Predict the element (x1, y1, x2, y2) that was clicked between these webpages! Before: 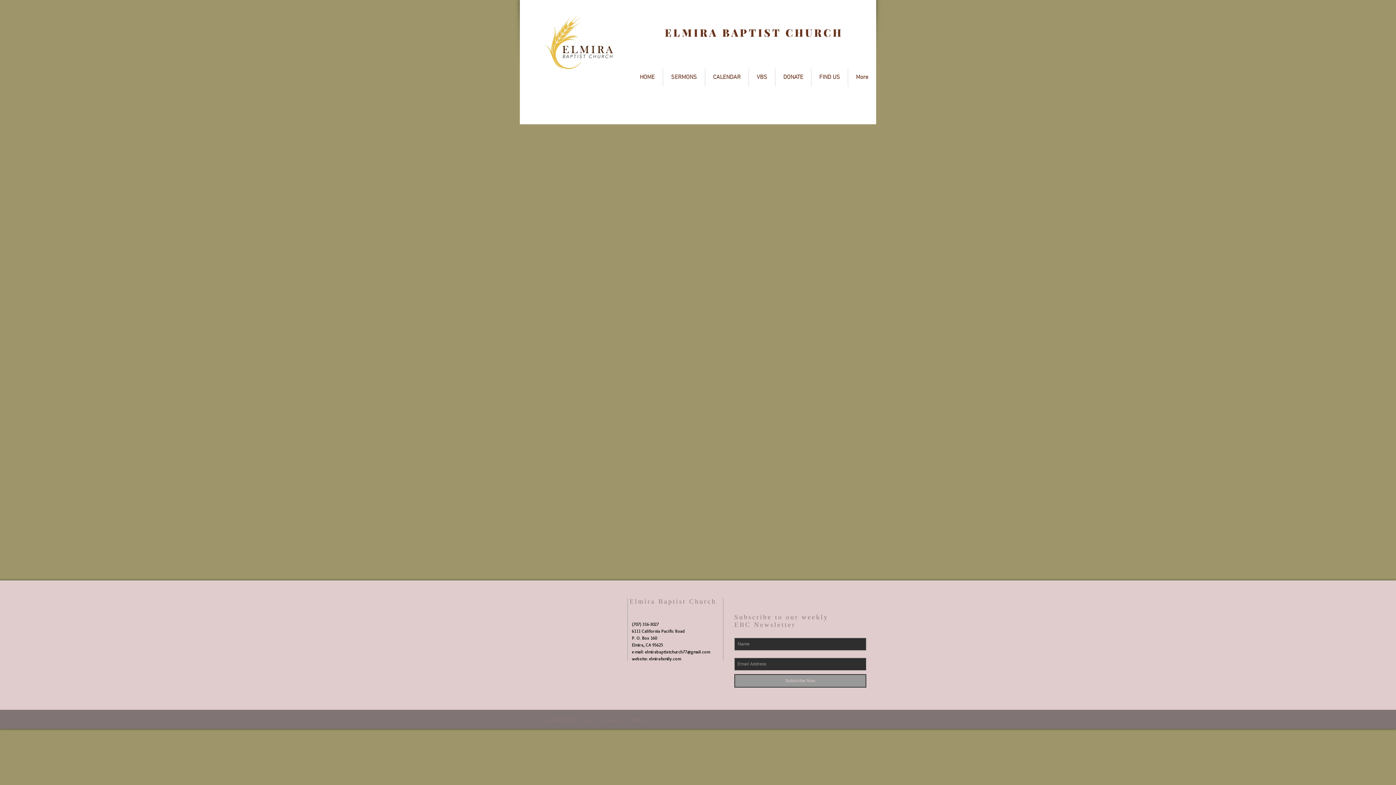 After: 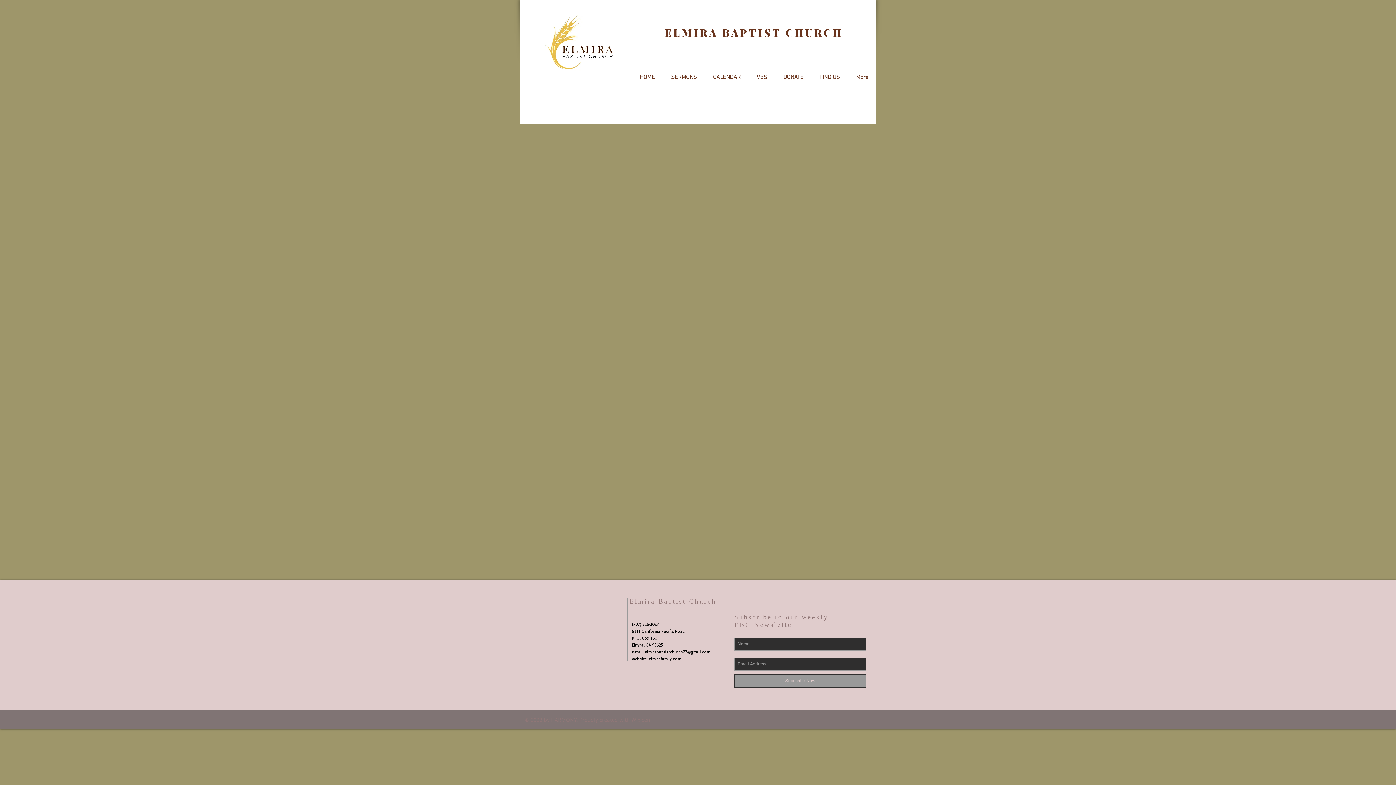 Action: bbox: (645, 649, 710, 654) label: elmirabaptistchurch77@gmail.com